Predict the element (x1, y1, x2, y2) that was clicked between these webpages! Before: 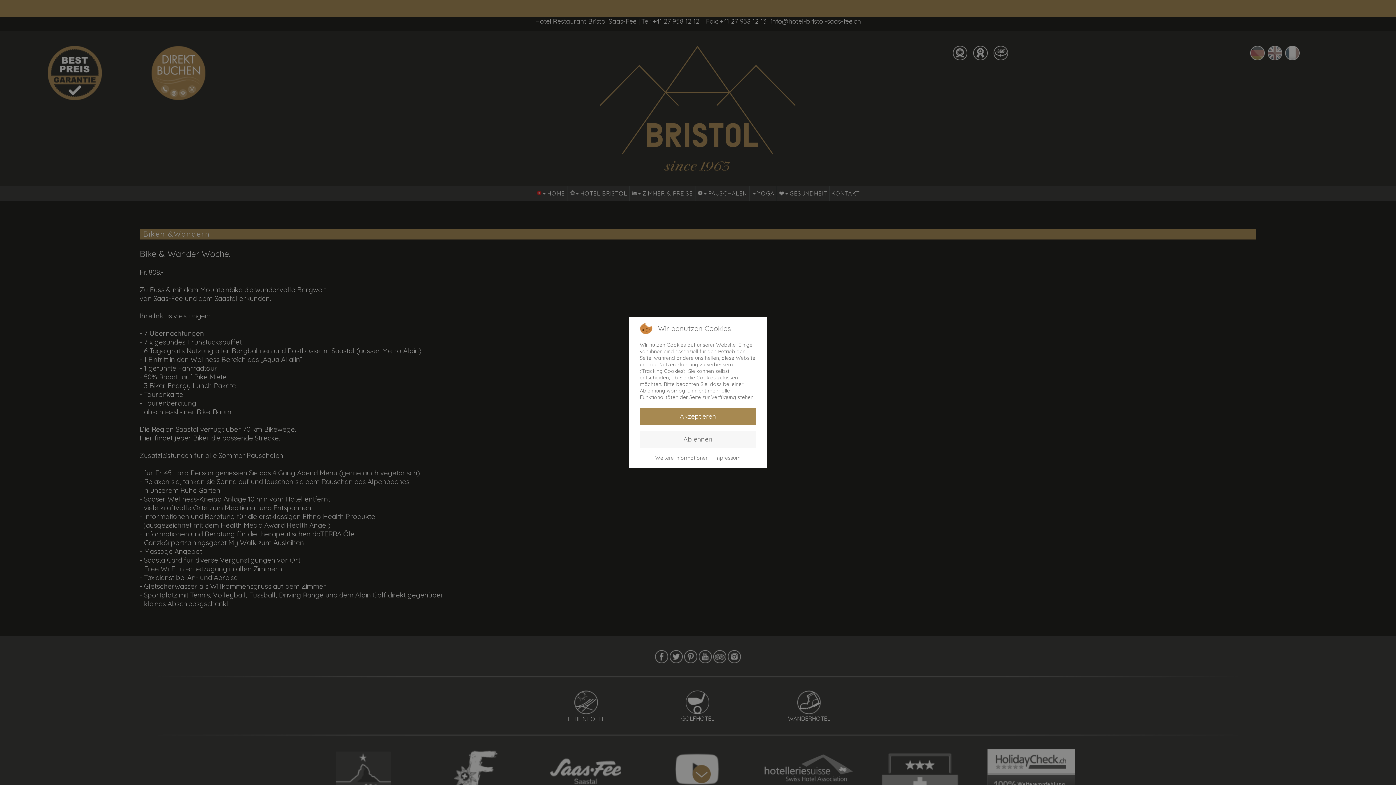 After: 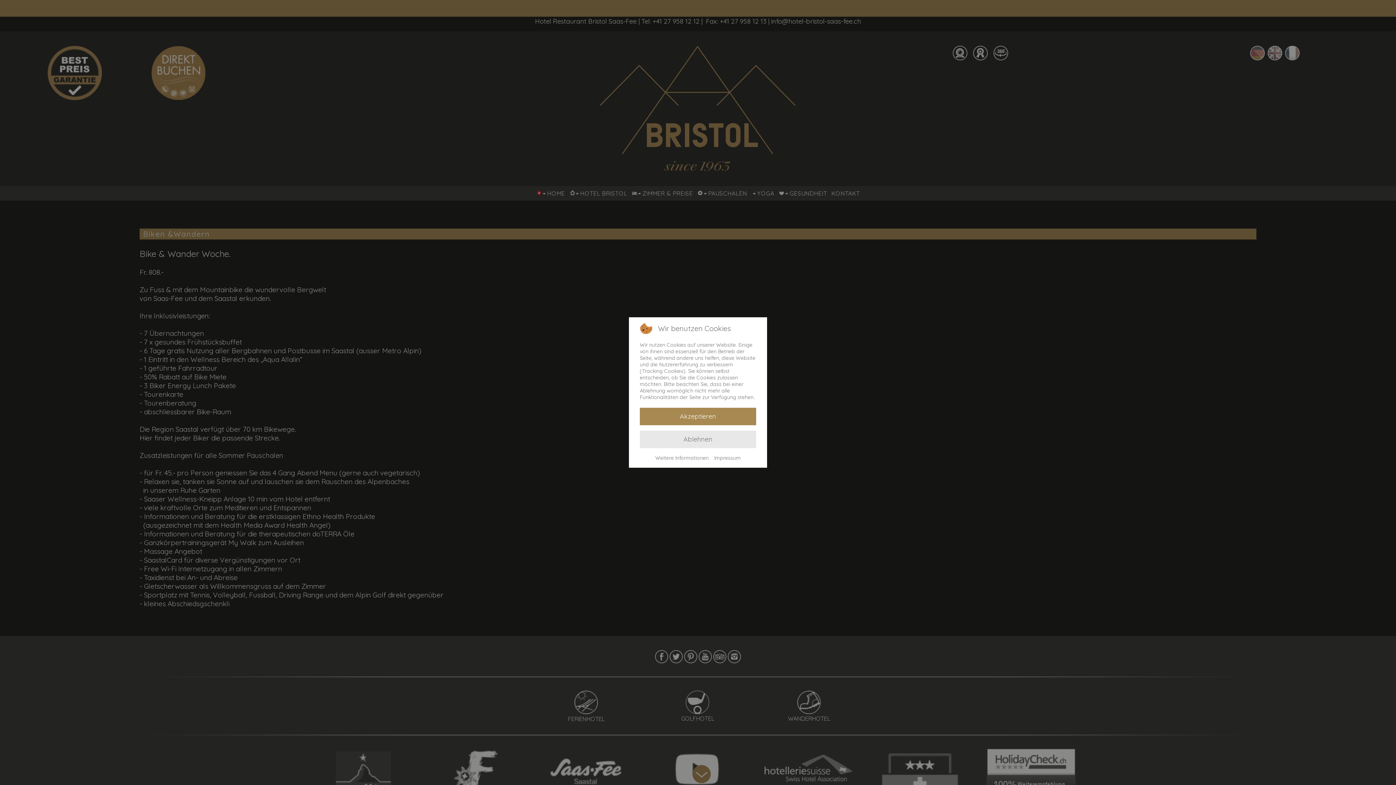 Action: label: Ablehnen bbox: (640, 430, 756, 448)